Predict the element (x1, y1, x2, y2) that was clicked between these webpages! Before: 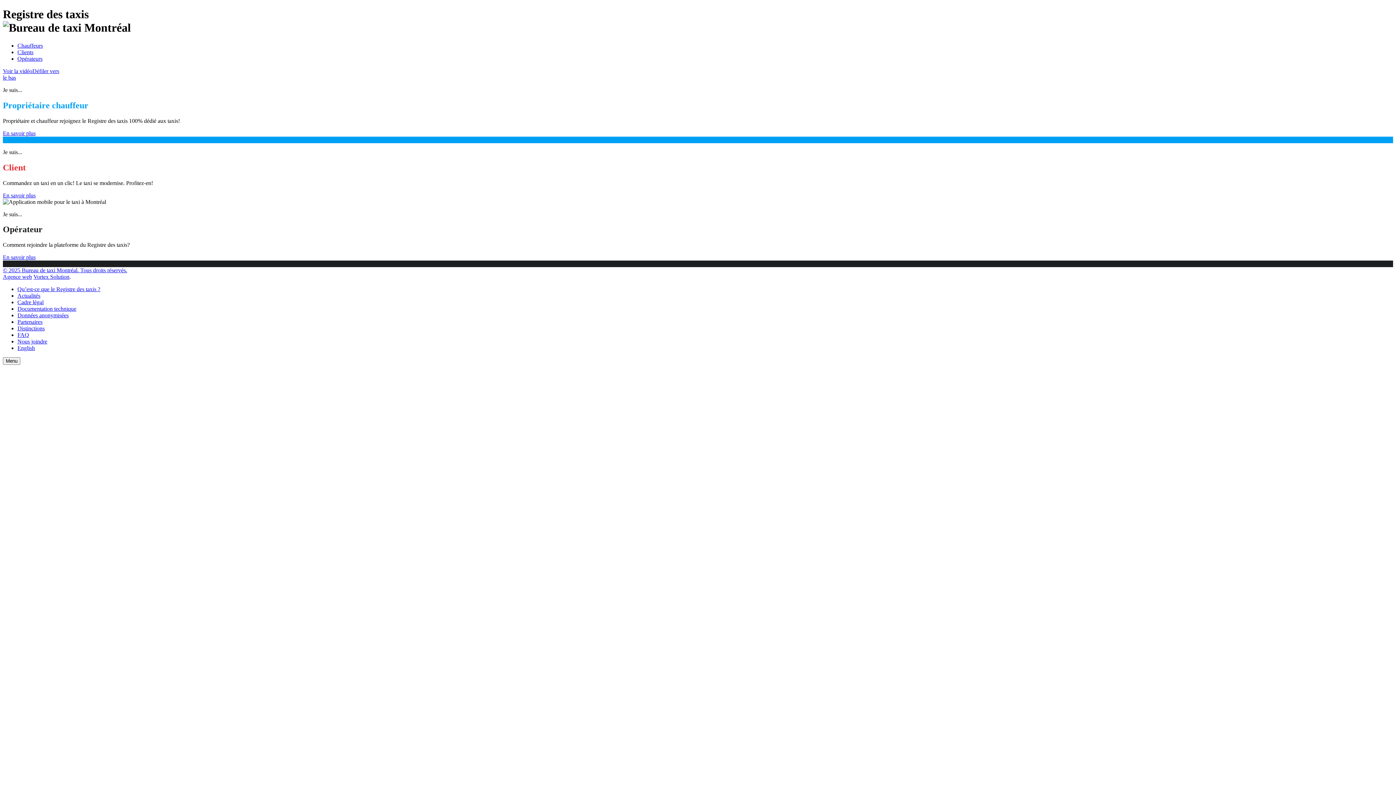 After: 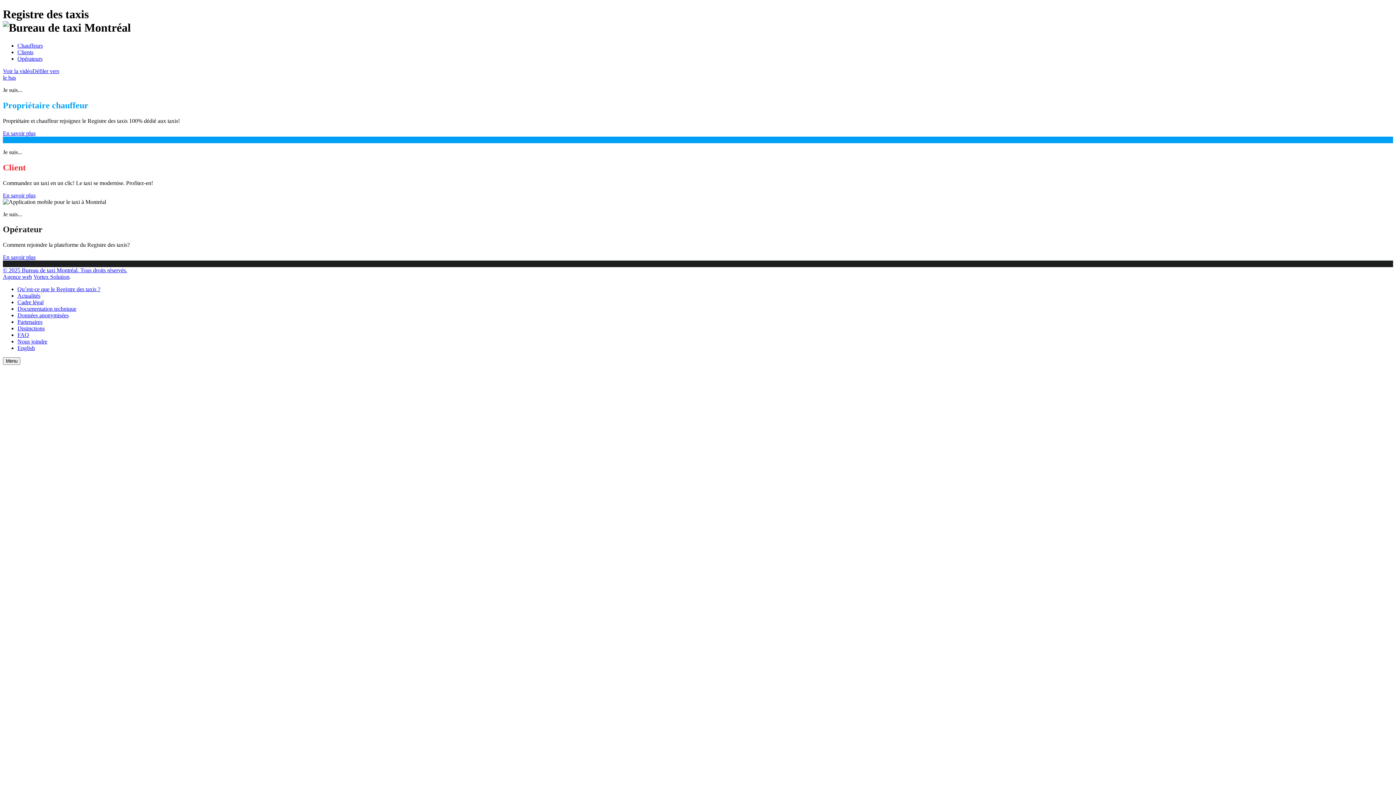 Action: label: Agence web bbox: (2, 273, 32, 280)